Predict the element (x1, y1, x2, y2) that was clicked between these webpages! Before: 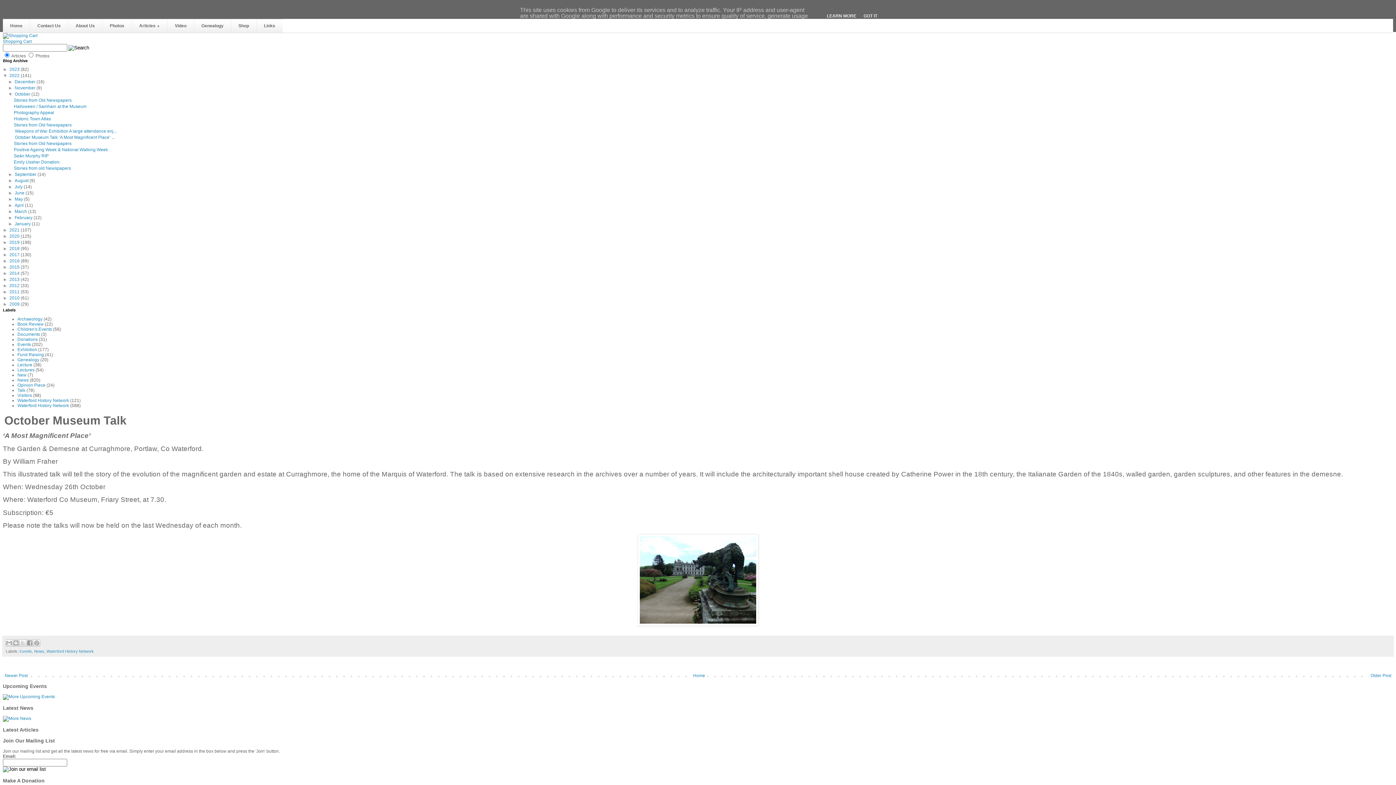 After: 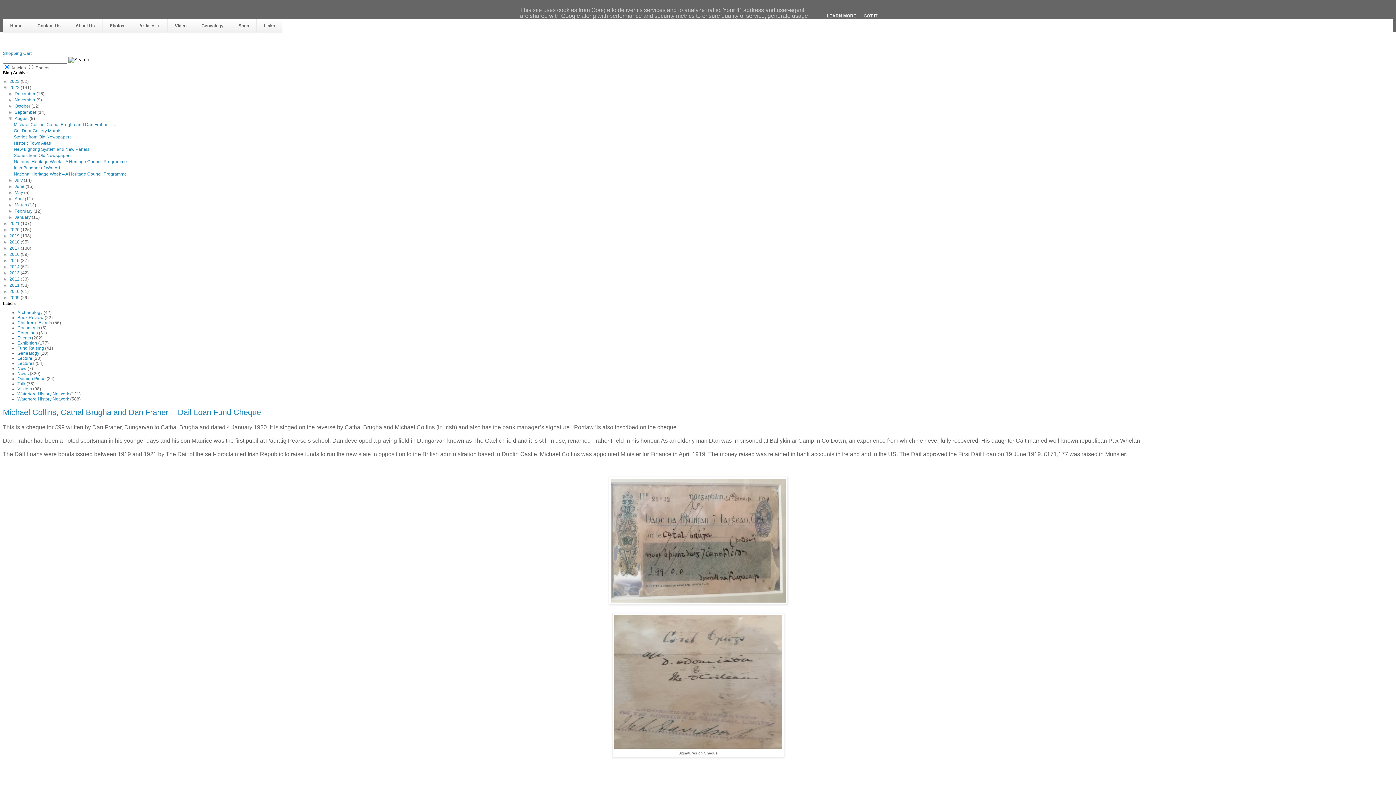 Action: label: August  bbox: (14, 178, 29, 183)